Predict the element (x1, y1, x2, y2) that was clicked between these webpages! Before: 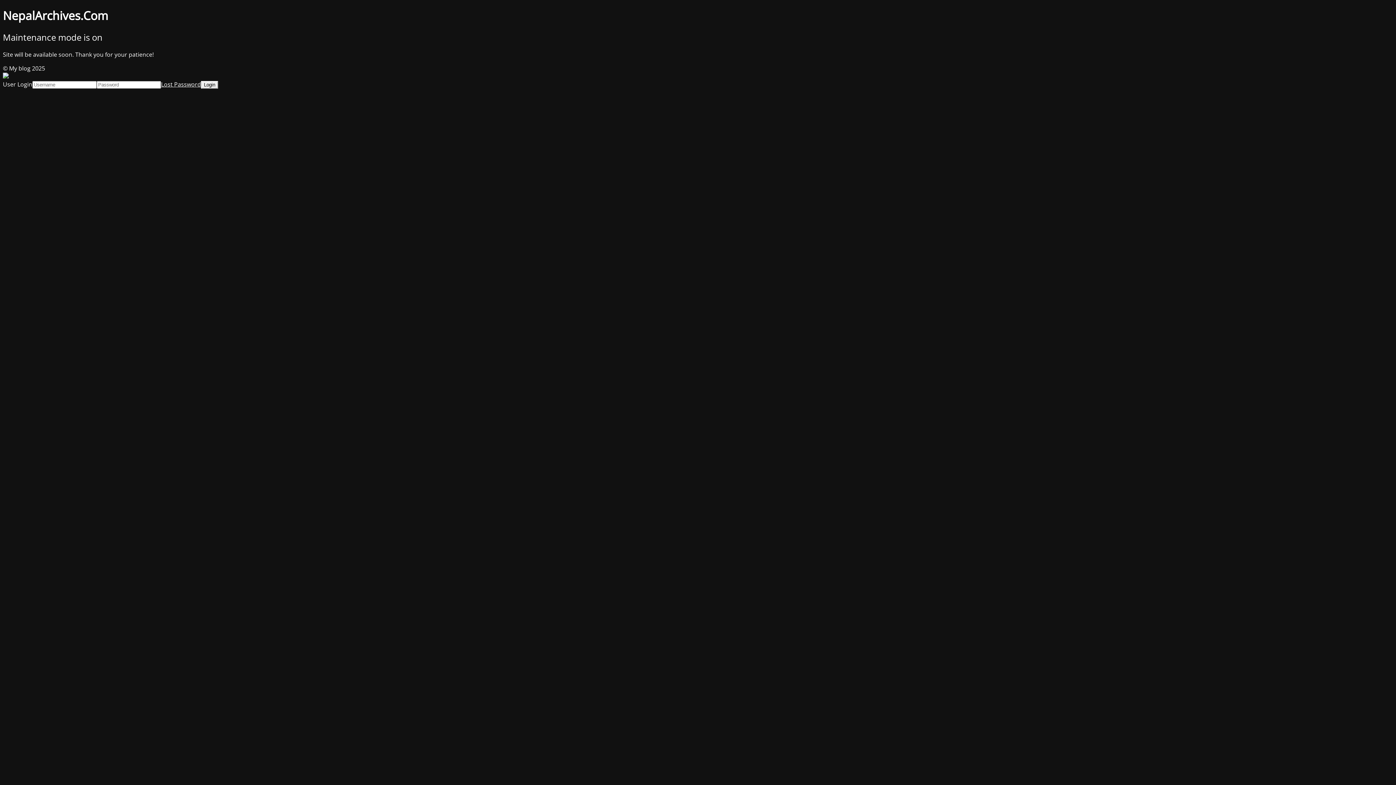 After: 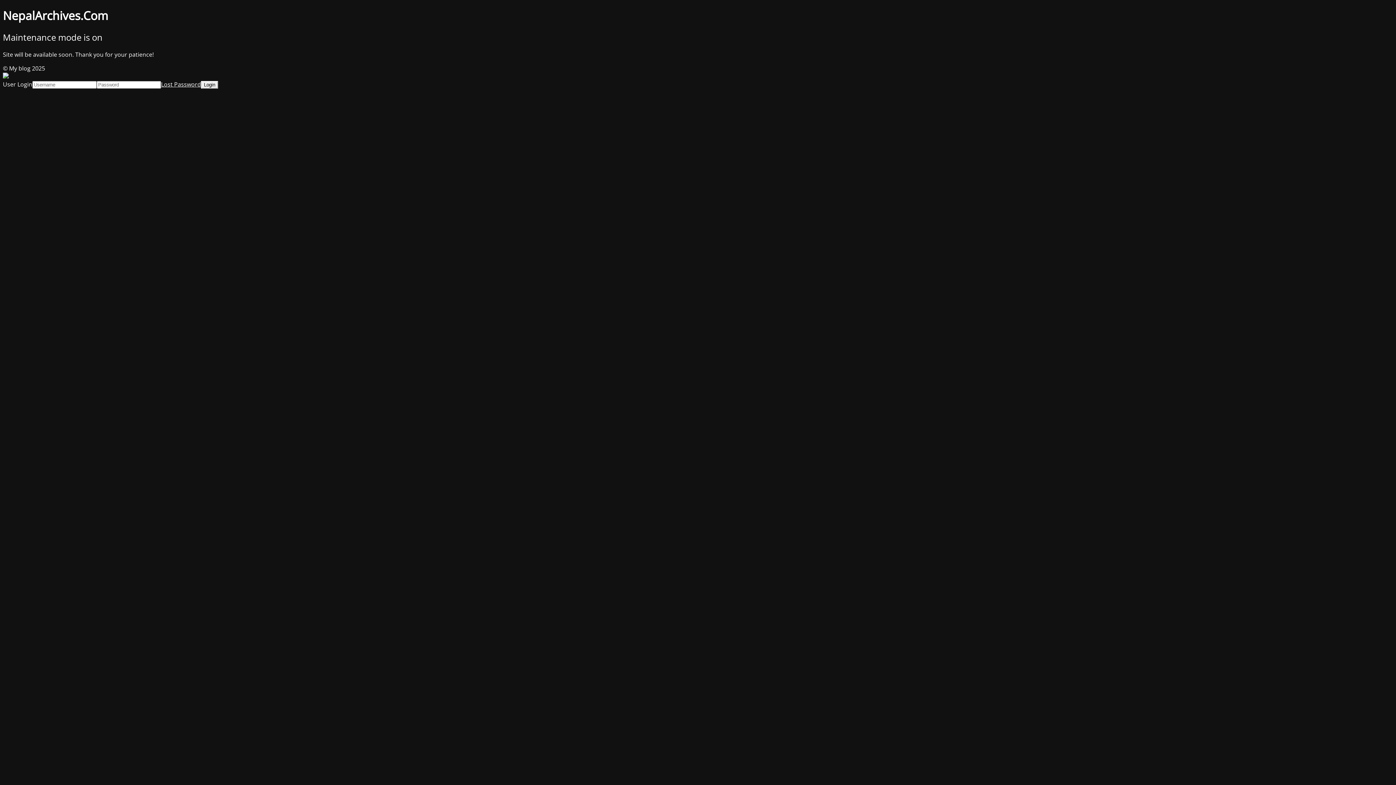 Action: bbox: (161, 80, 201, 88) label: Lost Password